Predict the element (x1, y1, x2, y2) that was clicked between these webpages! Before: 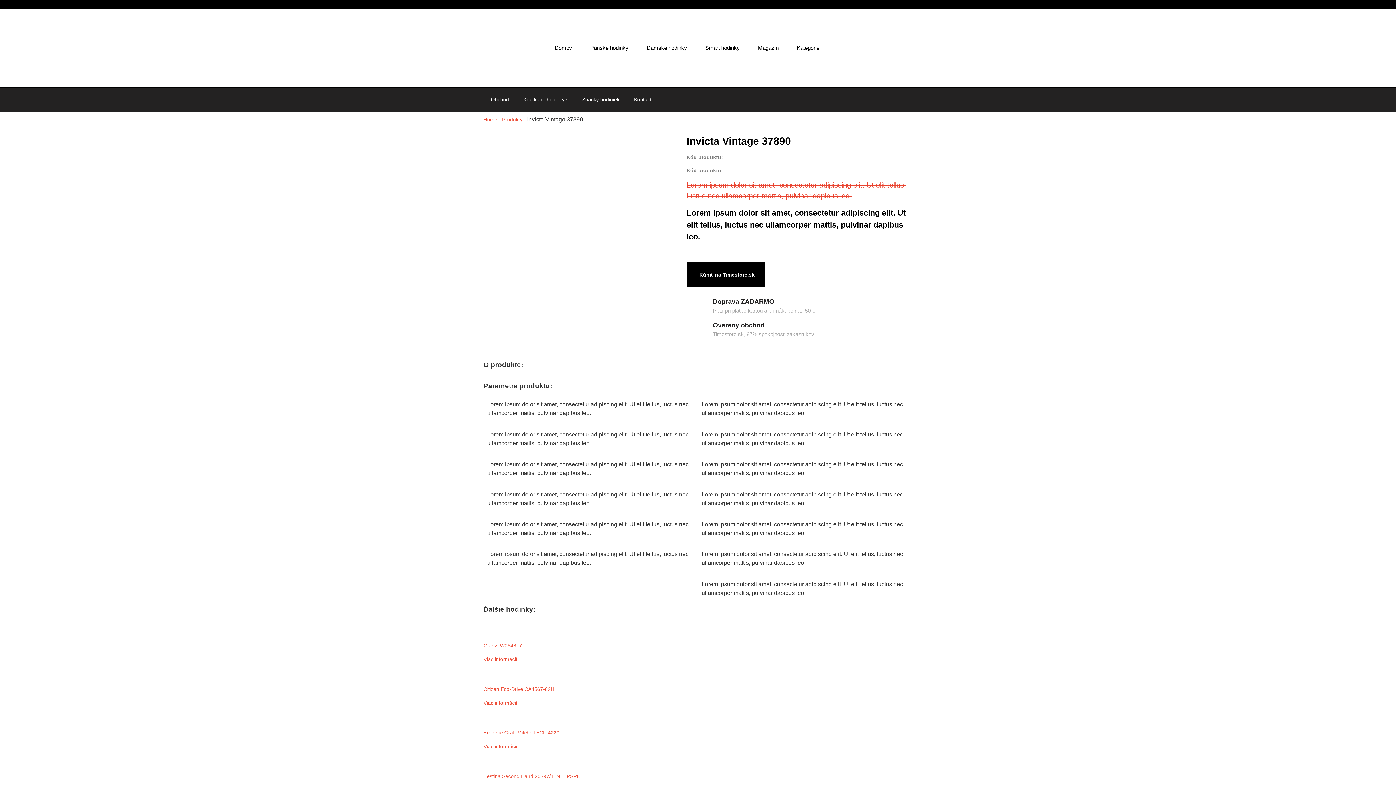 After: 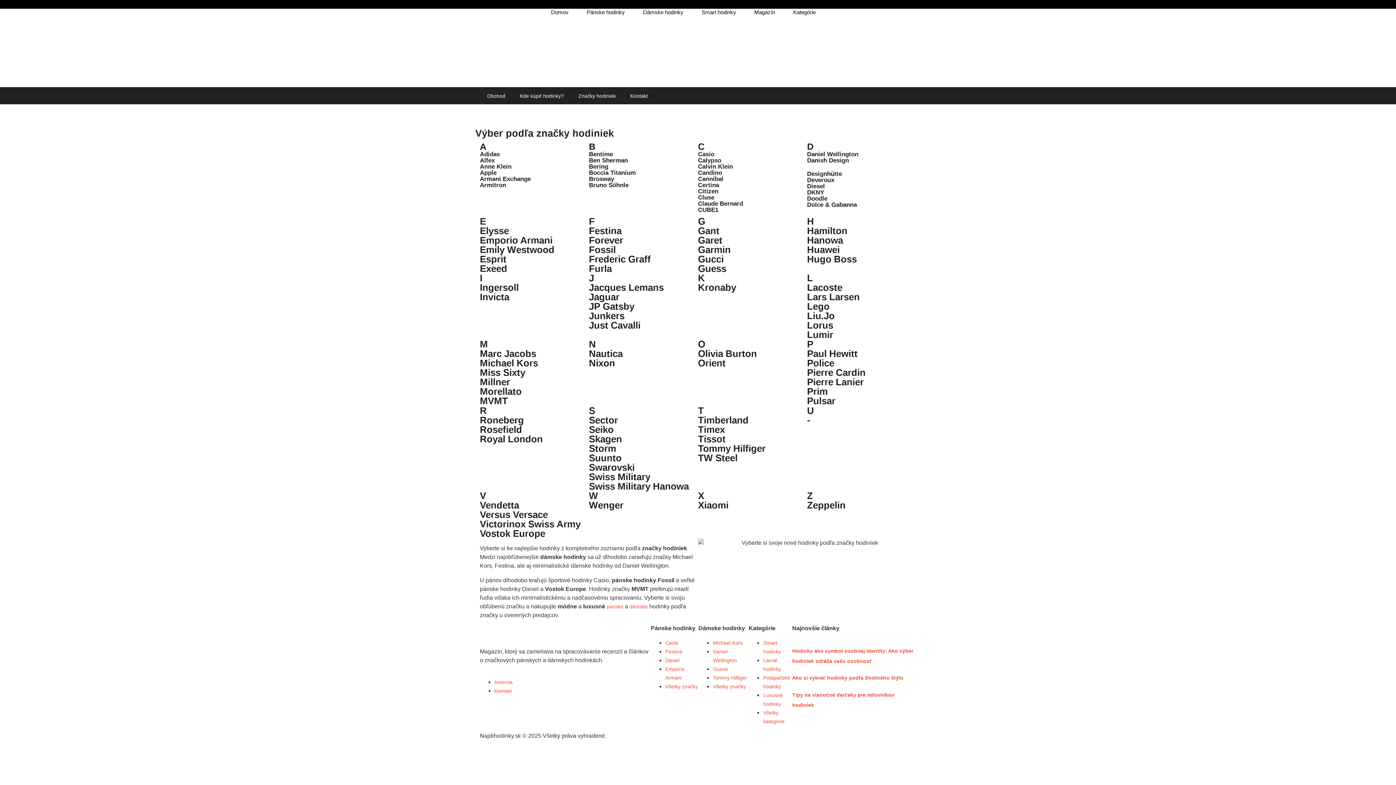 Action: label: Značky hodiniek bbox: (574, 91, 626, 108)